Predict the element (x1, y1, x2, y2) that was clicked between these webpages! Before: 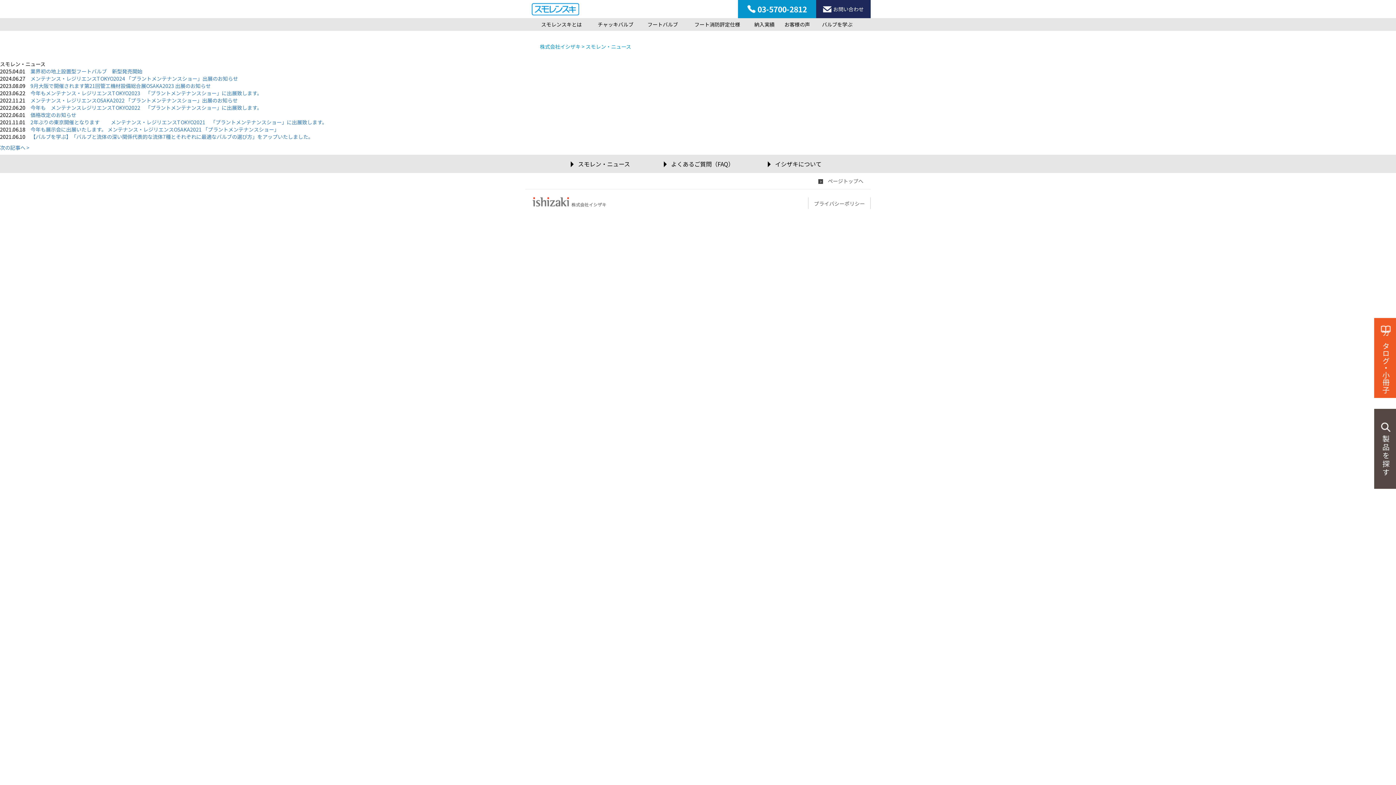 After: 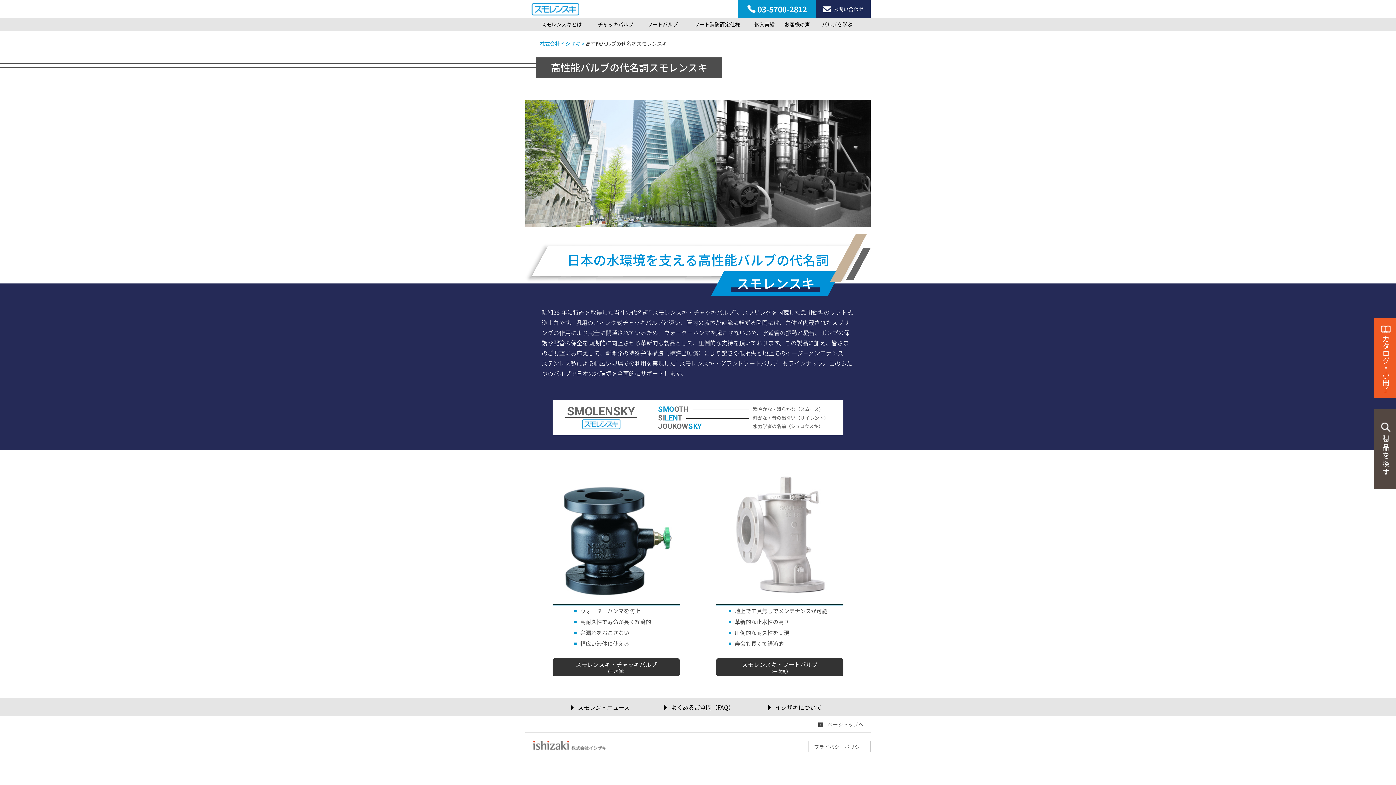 Action: label: スモレンスキとは bbox: (541, 20, 582, 28)